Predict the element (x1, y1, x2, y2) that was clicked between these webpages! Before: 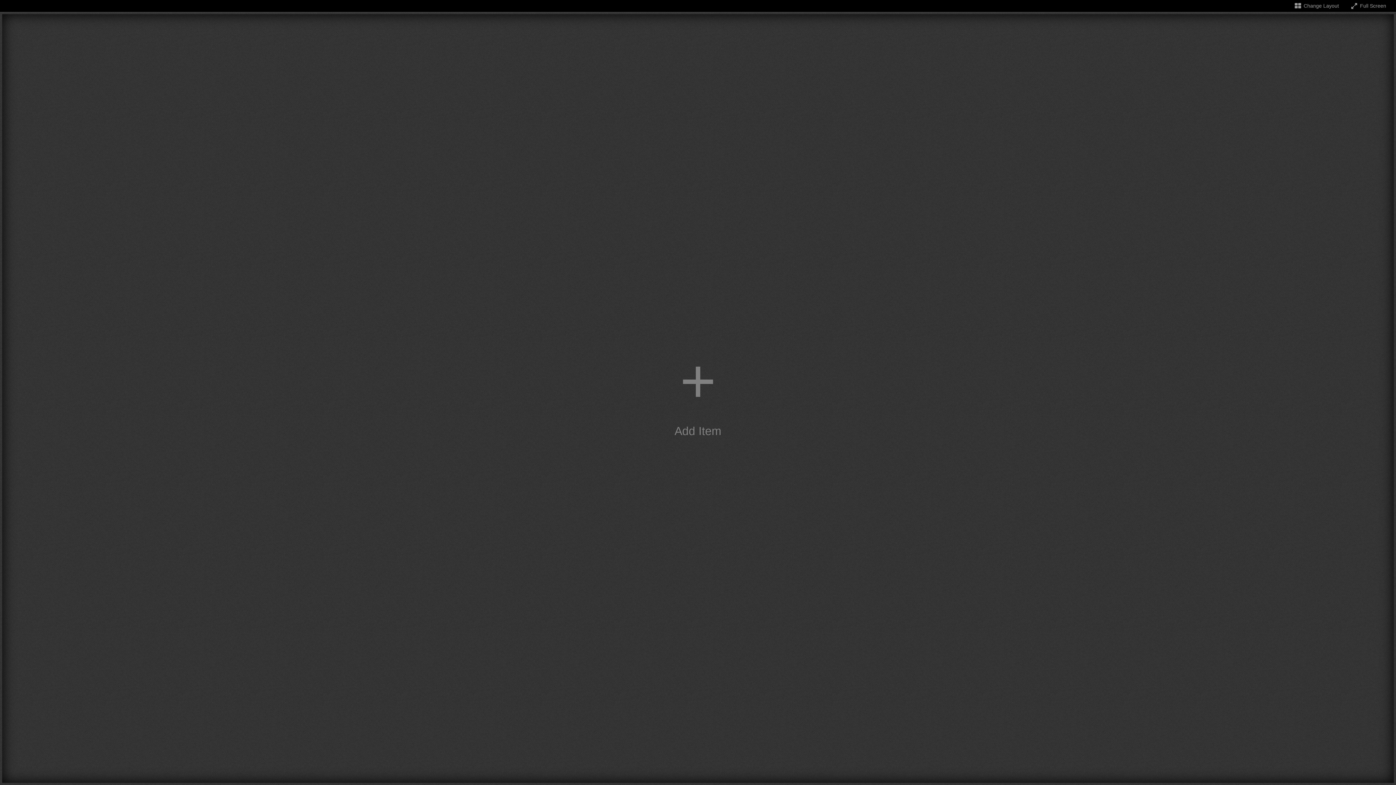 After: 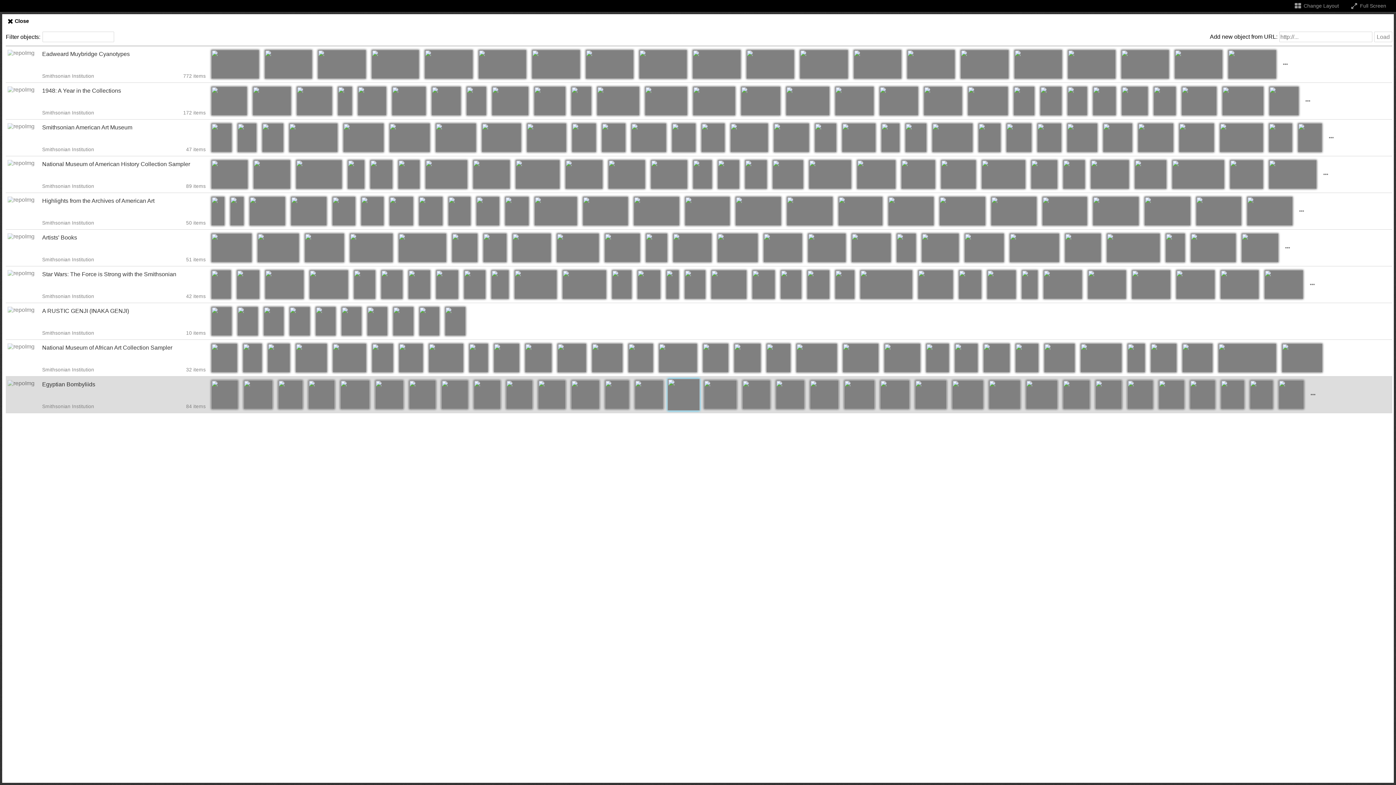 Action: label: Add item bbox: (2, 14, 1394, 783)